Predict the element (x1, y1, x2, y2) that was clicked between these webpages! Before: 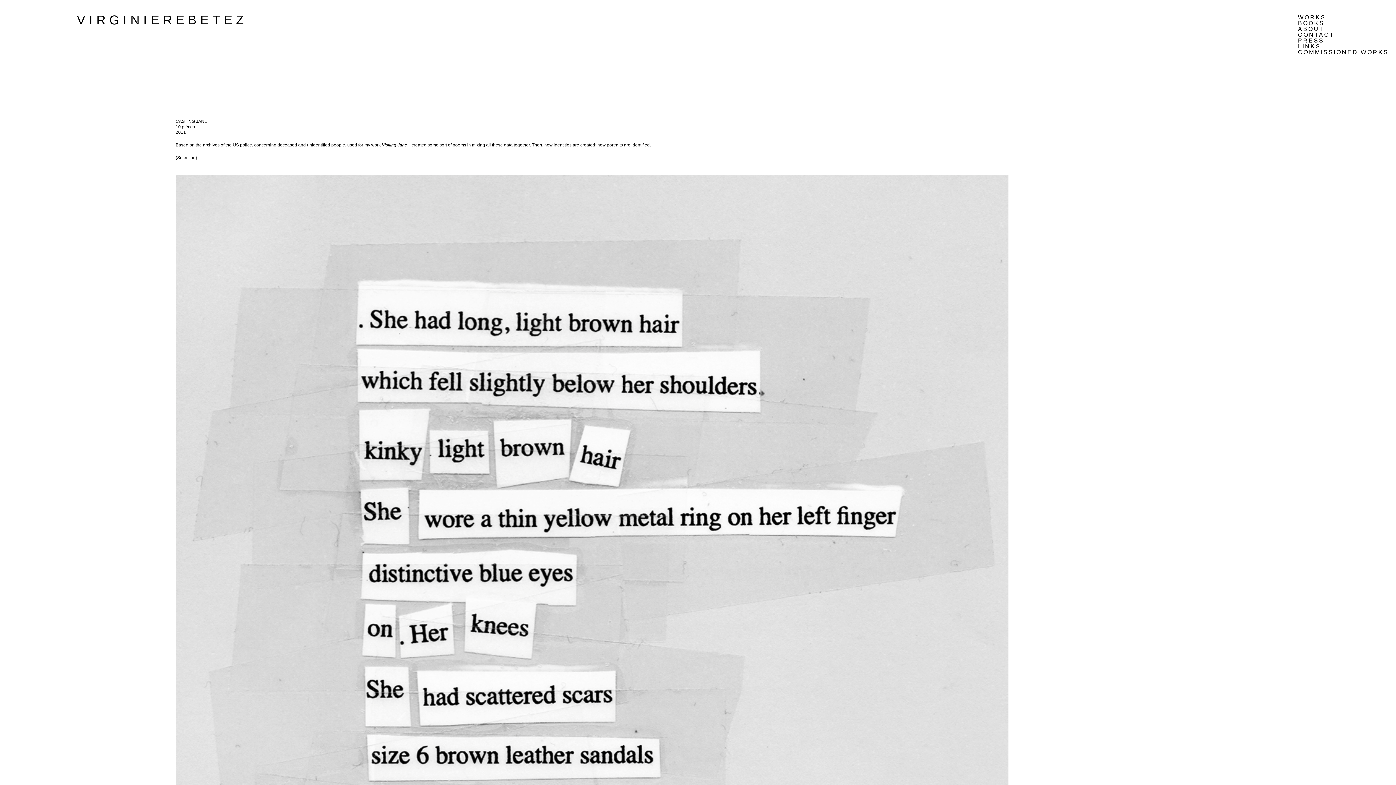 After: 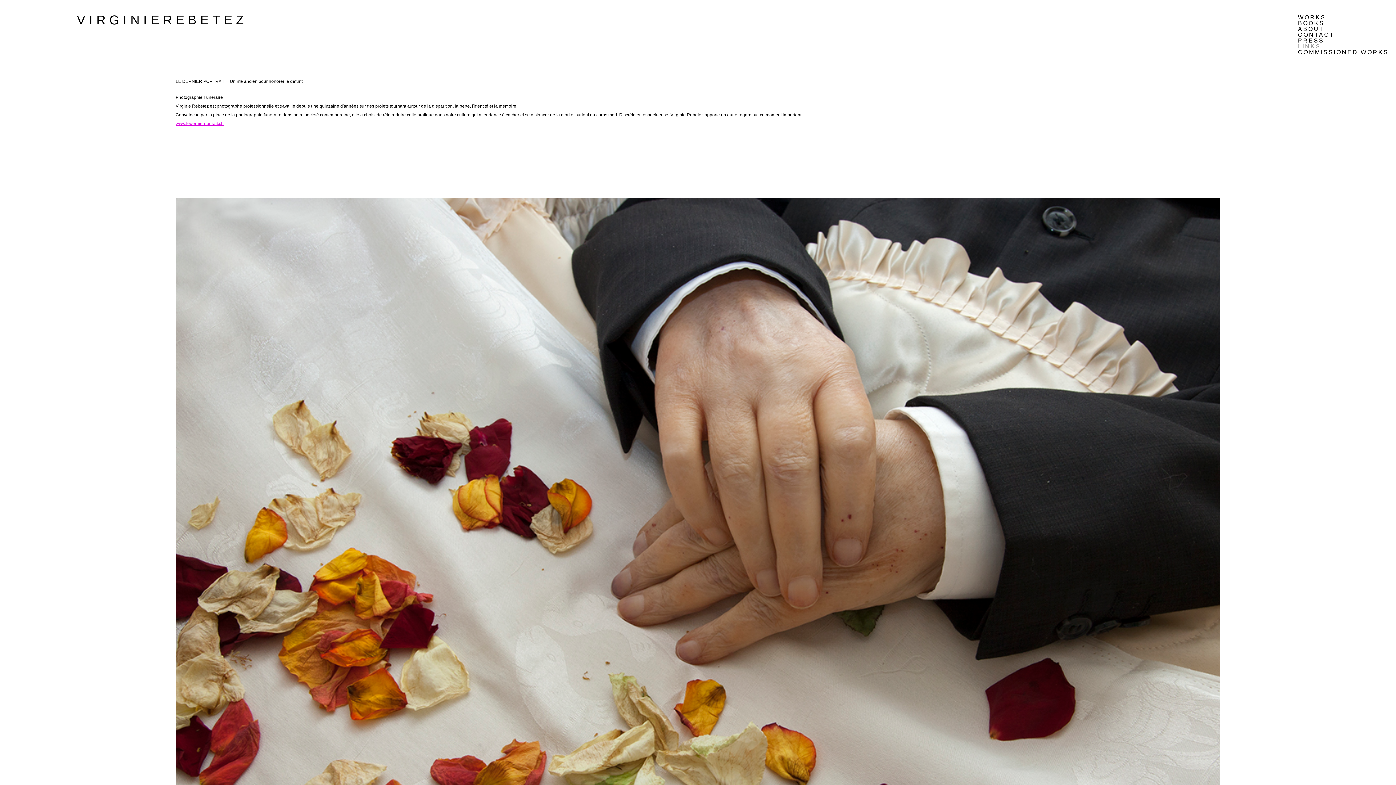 Action: bbox: (1298, 43, 1321, 49) label: LINKS